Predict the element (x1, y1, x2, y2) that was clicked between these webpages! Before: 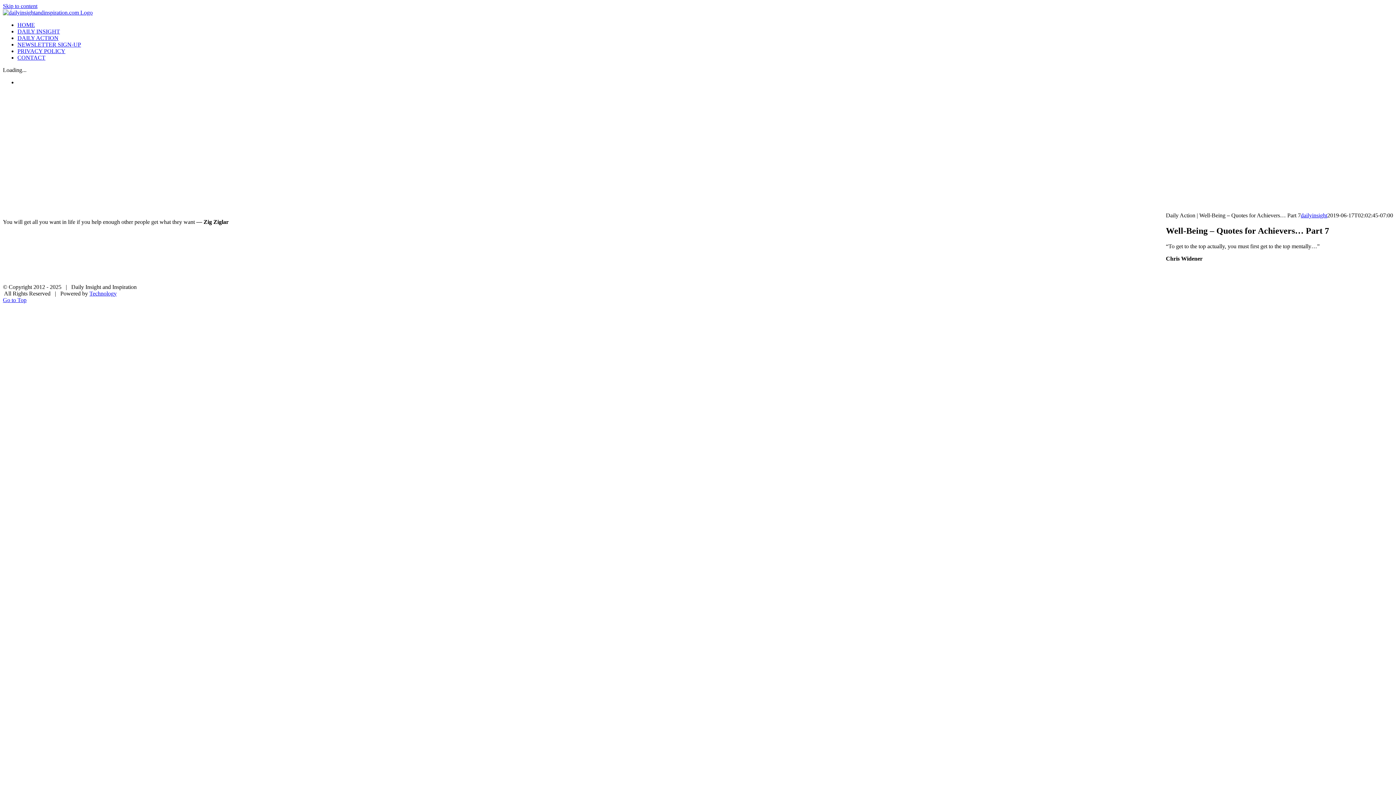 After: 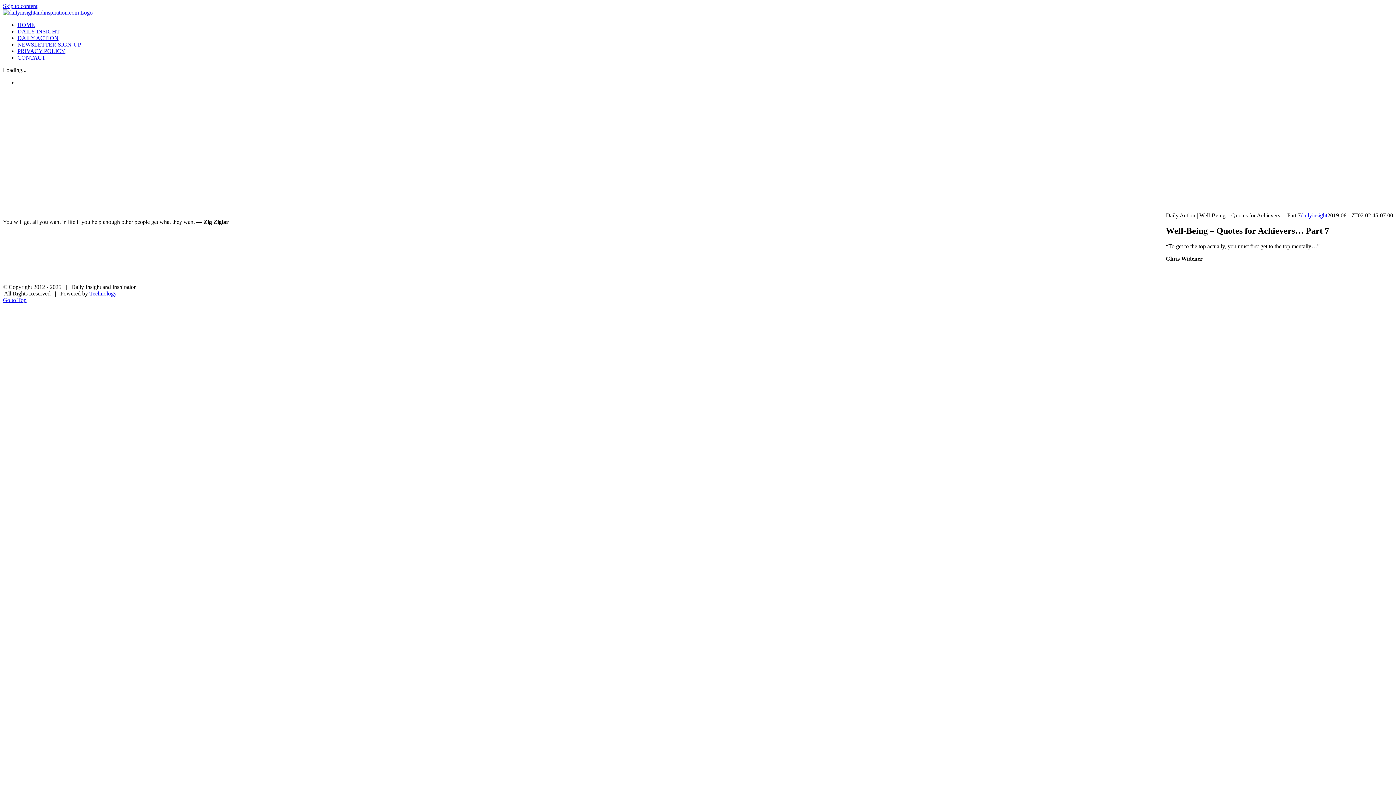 Action: label: Skip to content bbox: (2, 2, 37, 9)